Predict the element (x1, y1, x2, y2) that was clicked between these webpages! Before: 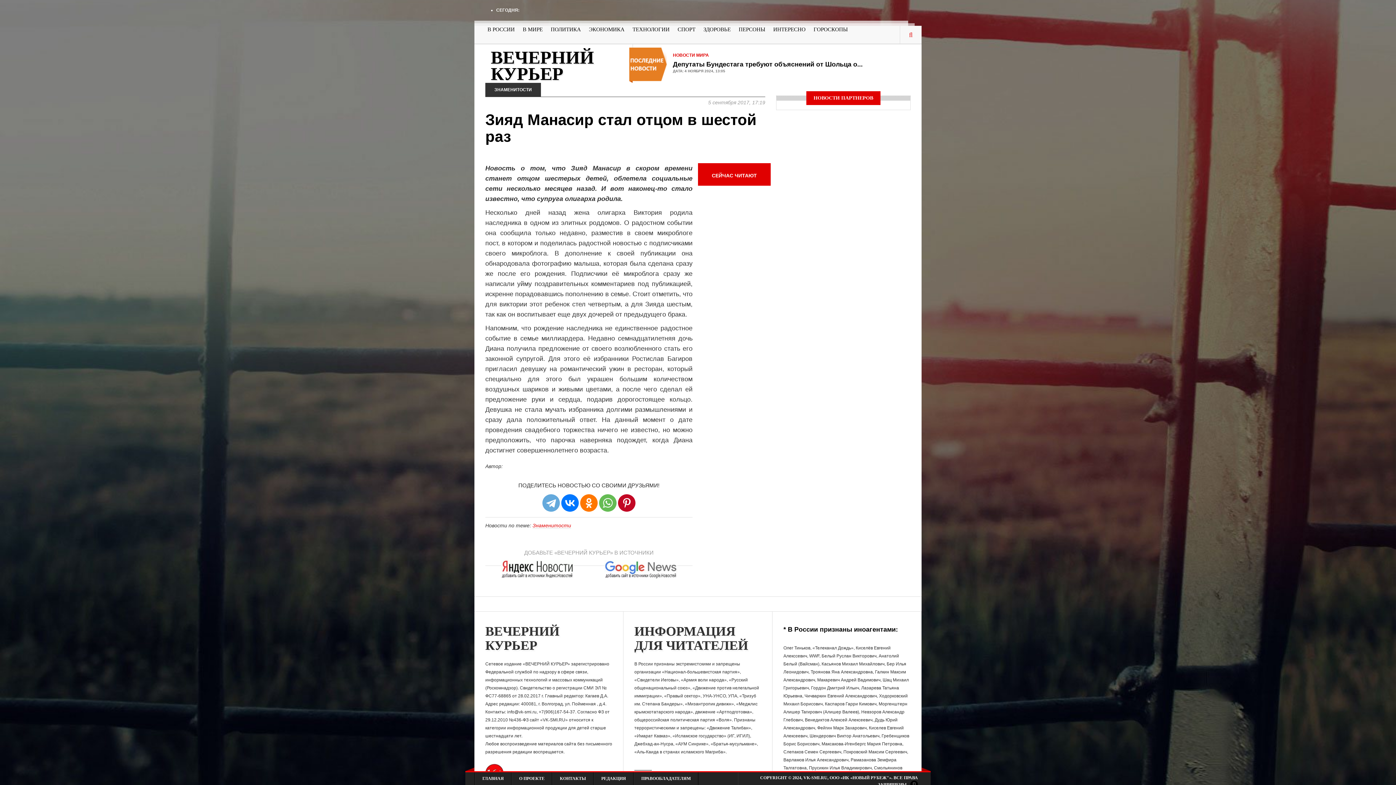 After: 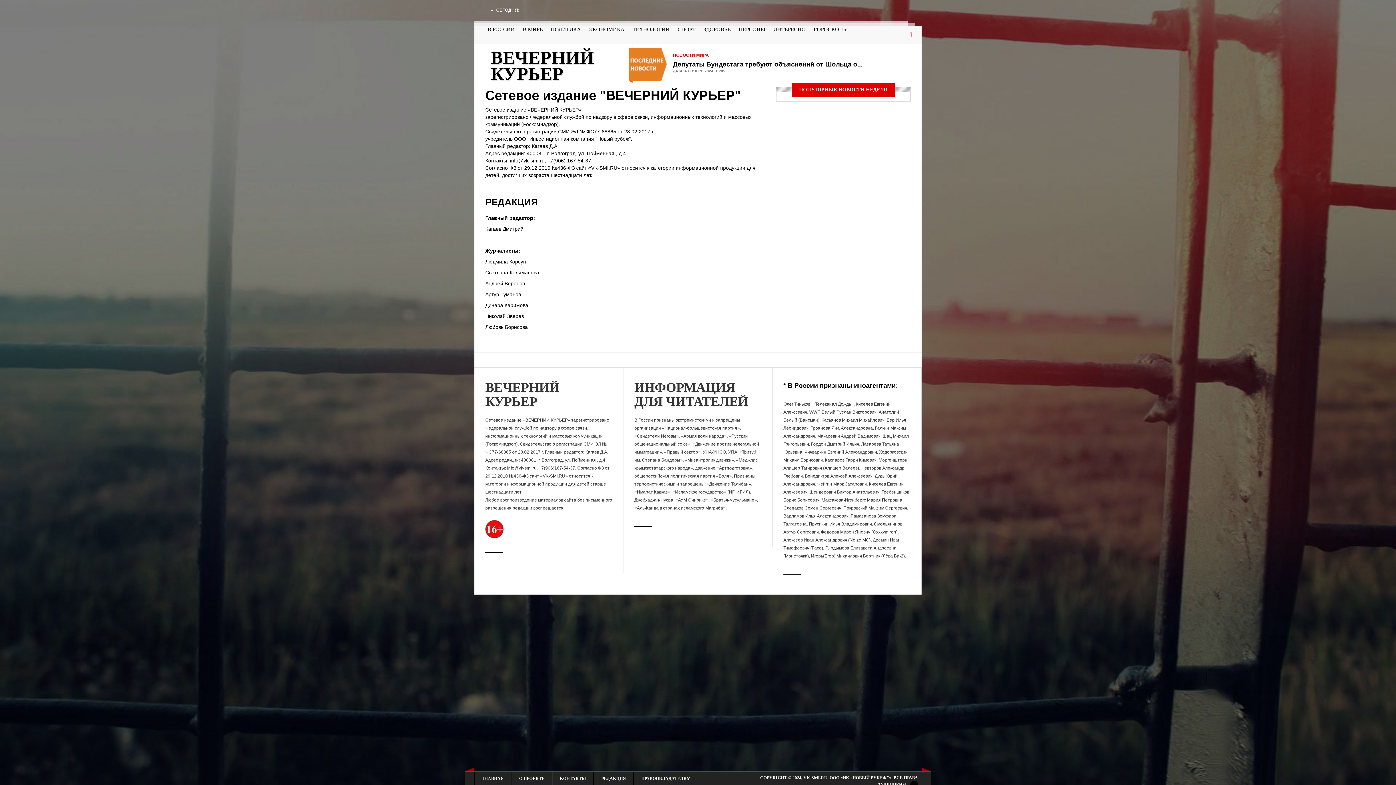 Action: label: РЕДАКЦИЯ bbox: (594, 772, 633, 785)